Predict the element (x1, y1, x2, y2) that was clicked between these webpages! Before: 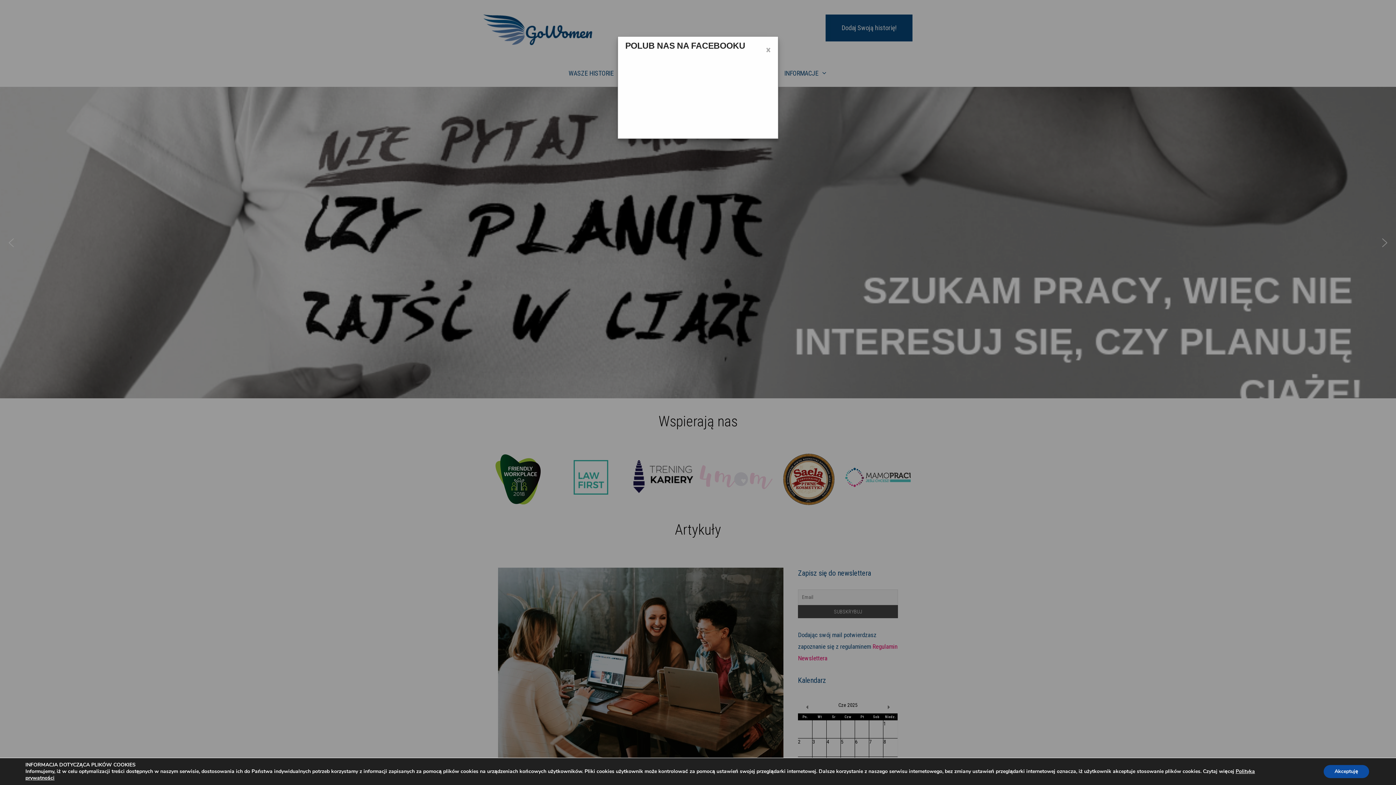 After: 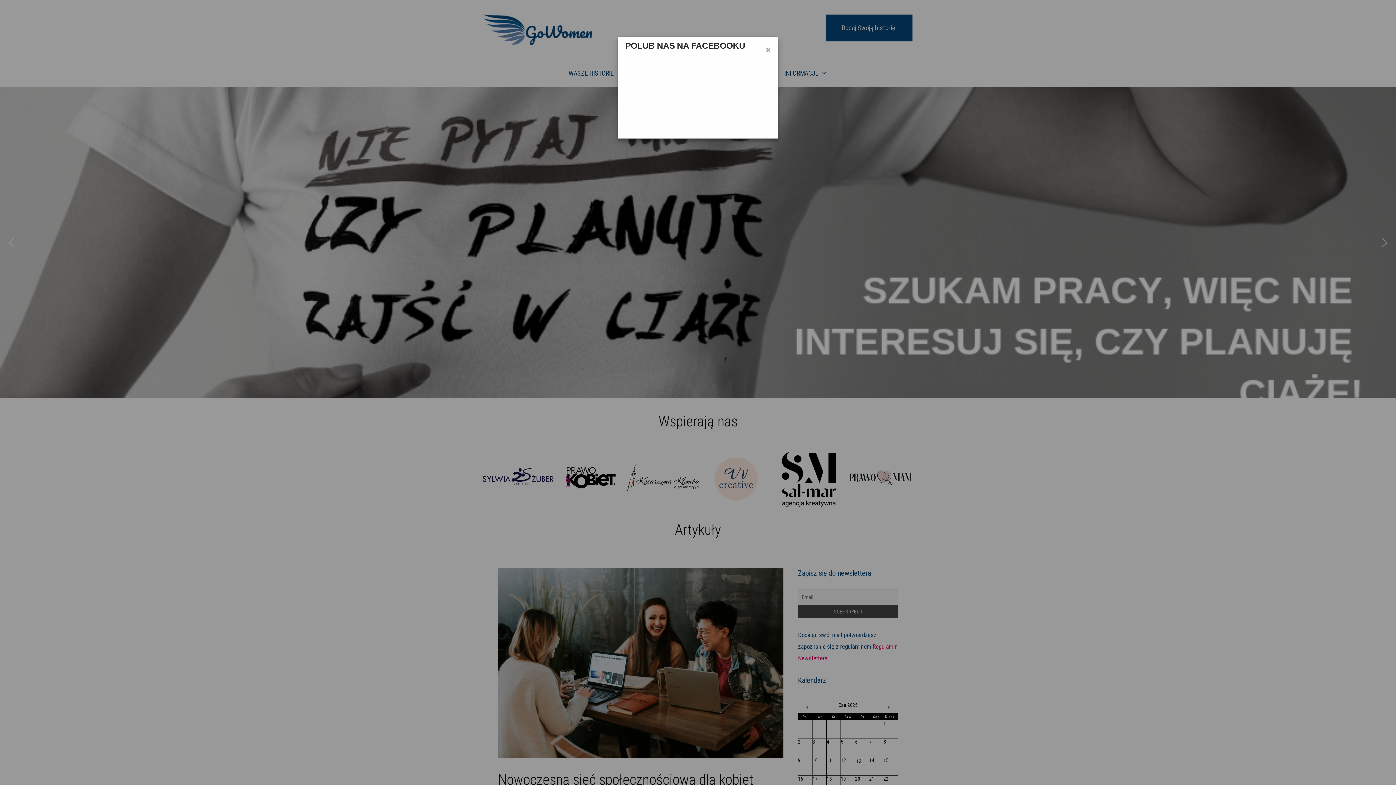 Action: label: Akceptuję bbox: (1324, 765, 1369, 778)